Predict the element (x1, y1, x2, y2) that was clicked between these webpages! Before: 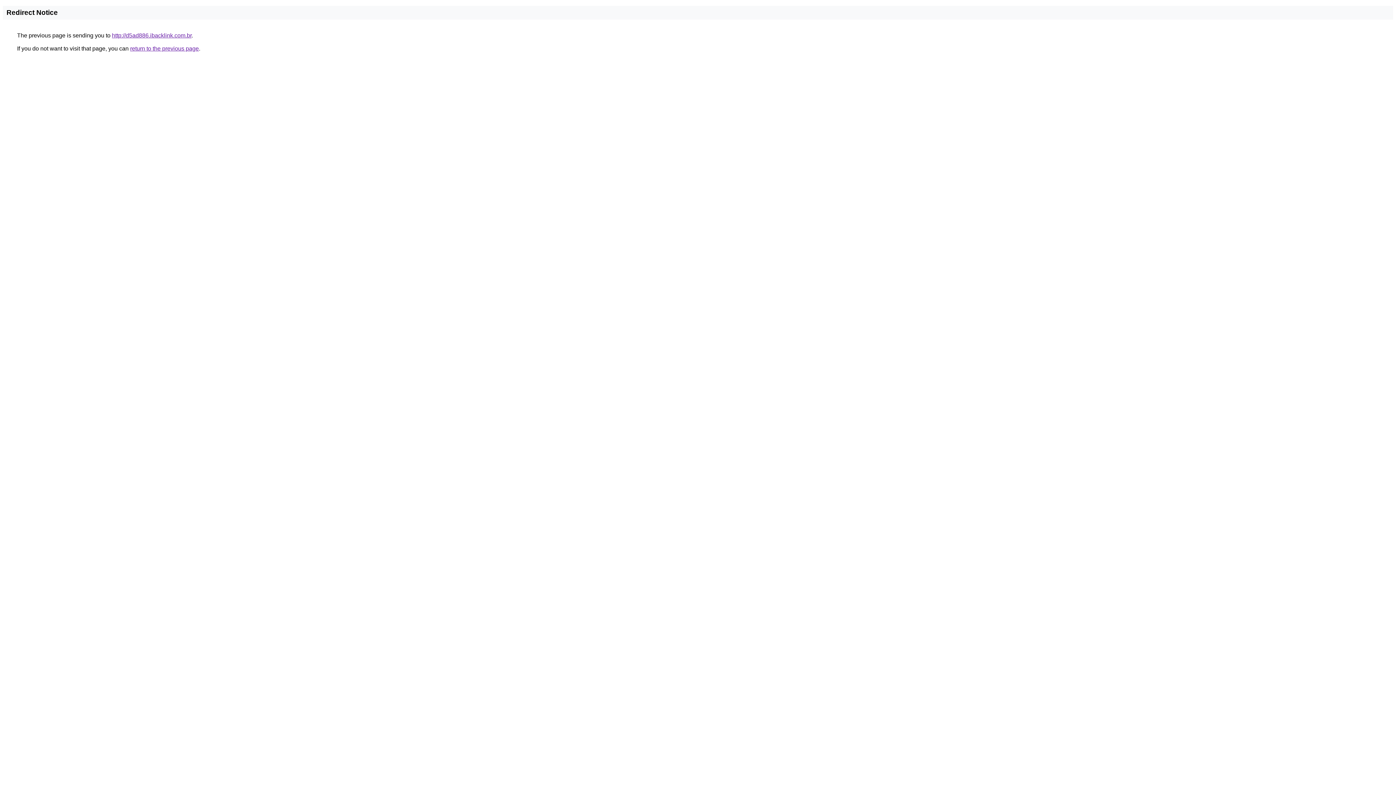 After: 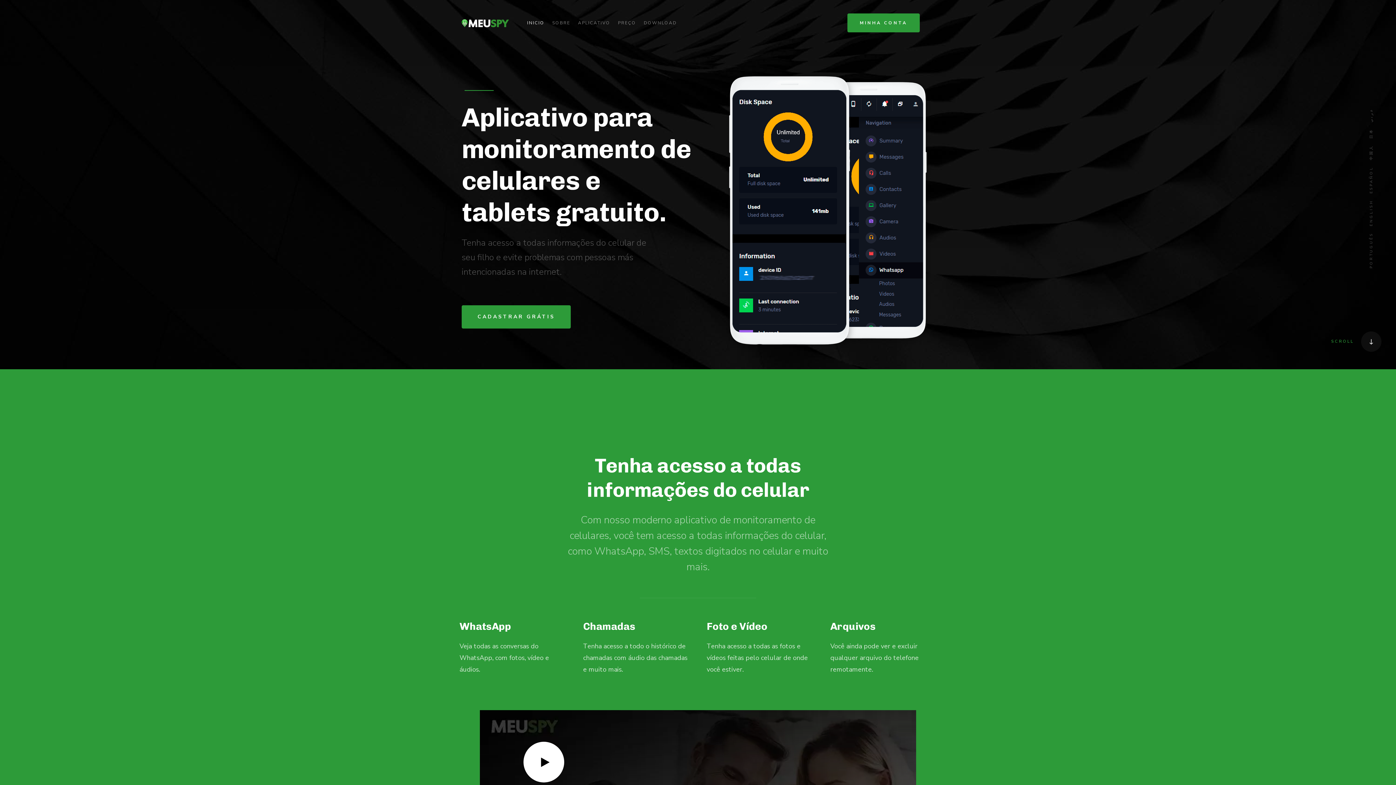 Action: bbox: (112, 32, 191, 38) label: http://d5ad886.ibacklink.com.br